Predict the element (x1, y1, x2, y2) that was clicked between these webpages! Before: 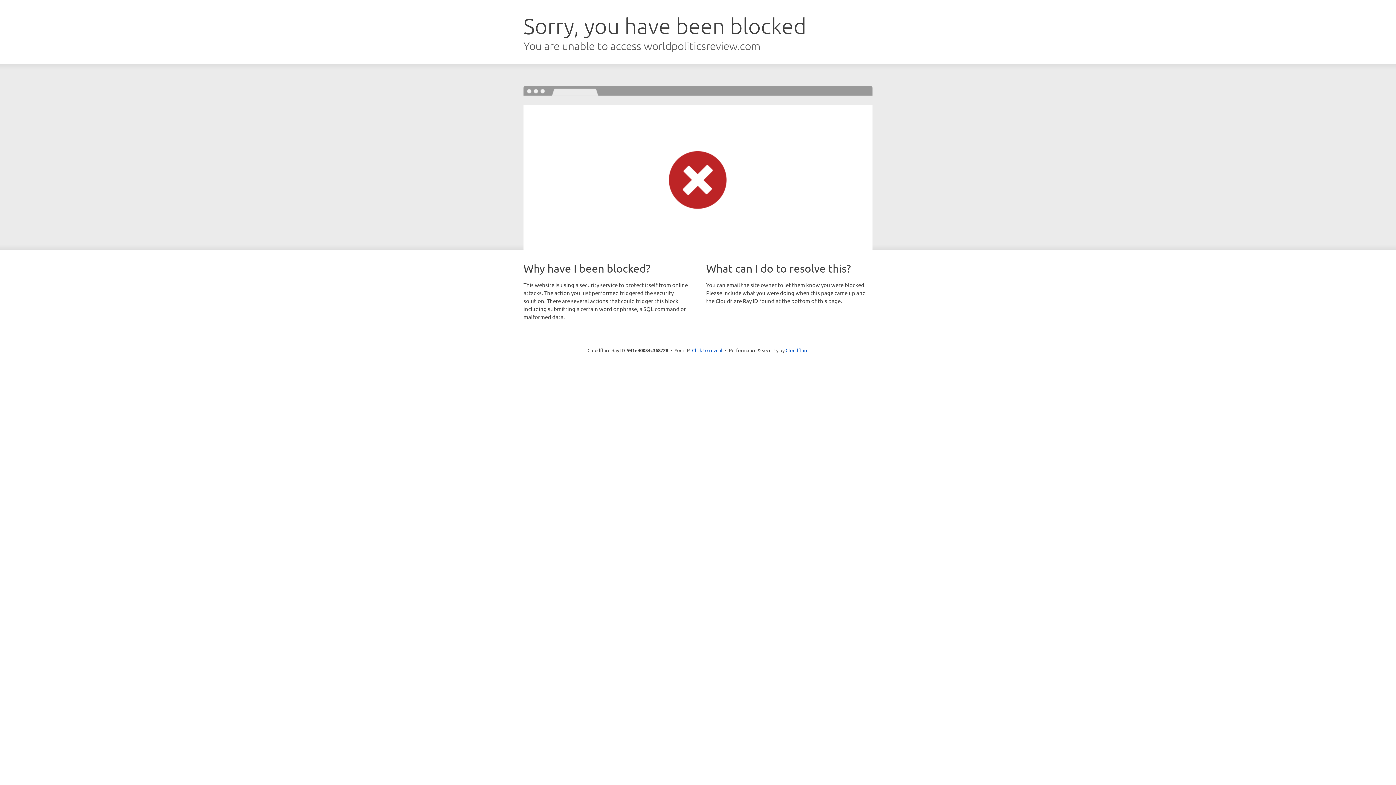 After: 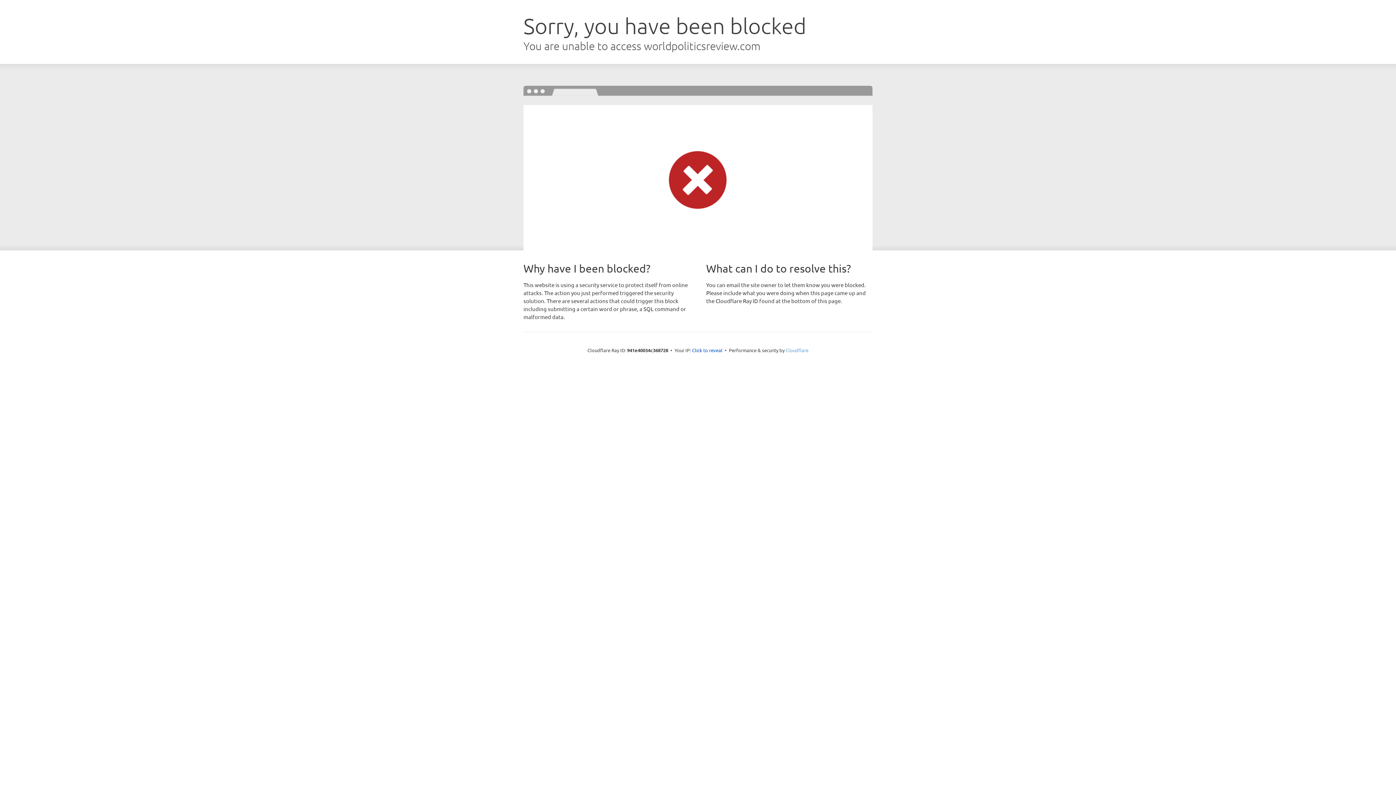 Action: label: Cloudflare bbox: (785, 347, 808, 353)